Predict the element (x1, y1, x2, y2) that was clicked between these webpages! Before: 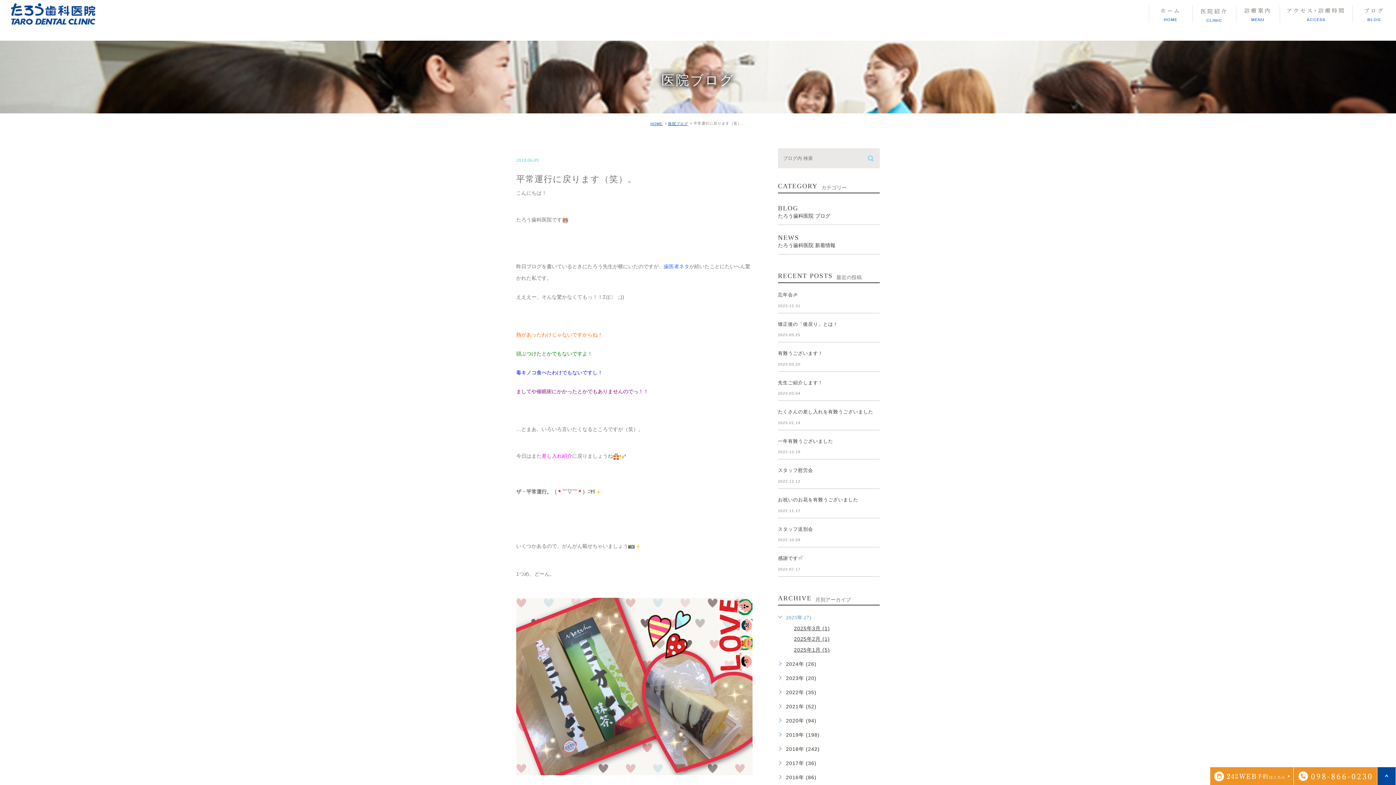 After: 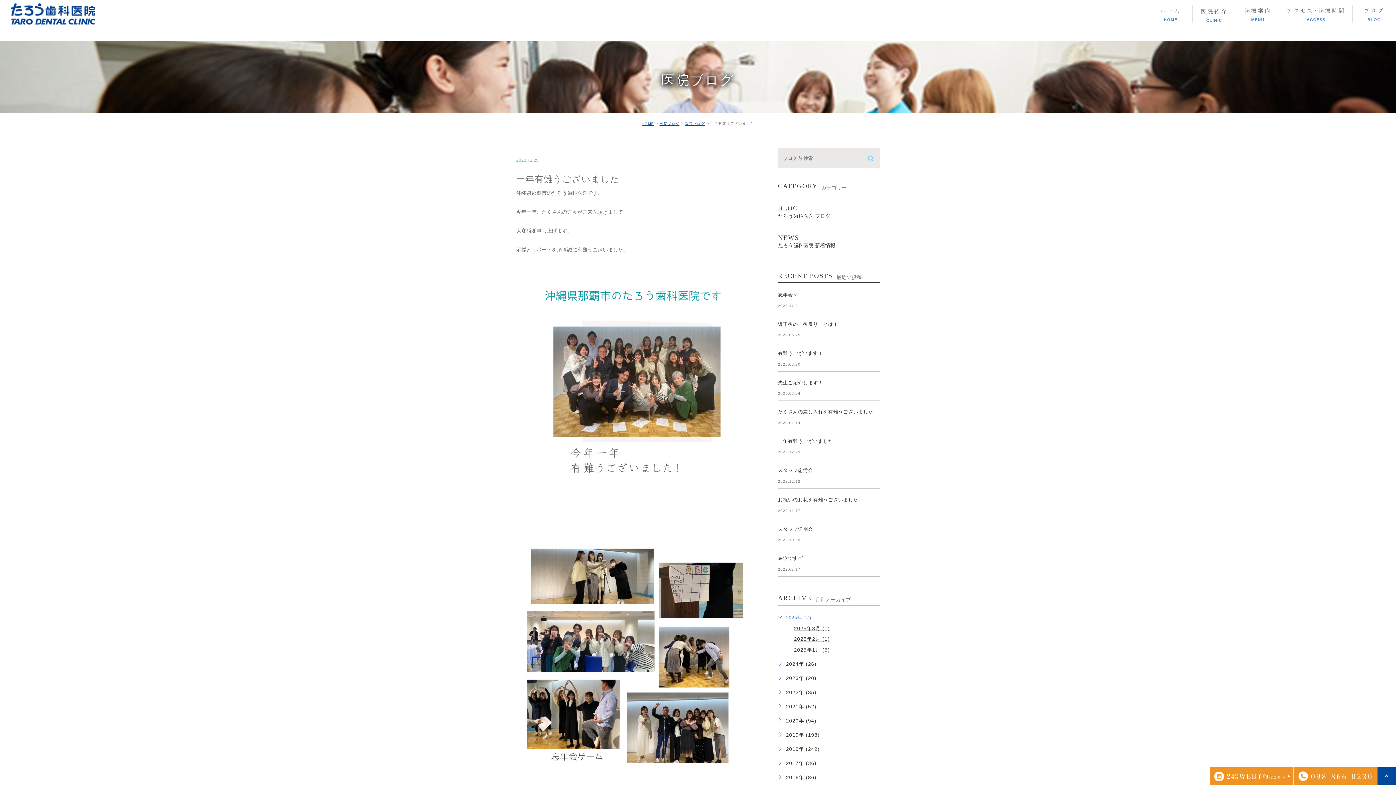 Action: label: 一年有難うございました bbox: (778, 438, 833, 444)